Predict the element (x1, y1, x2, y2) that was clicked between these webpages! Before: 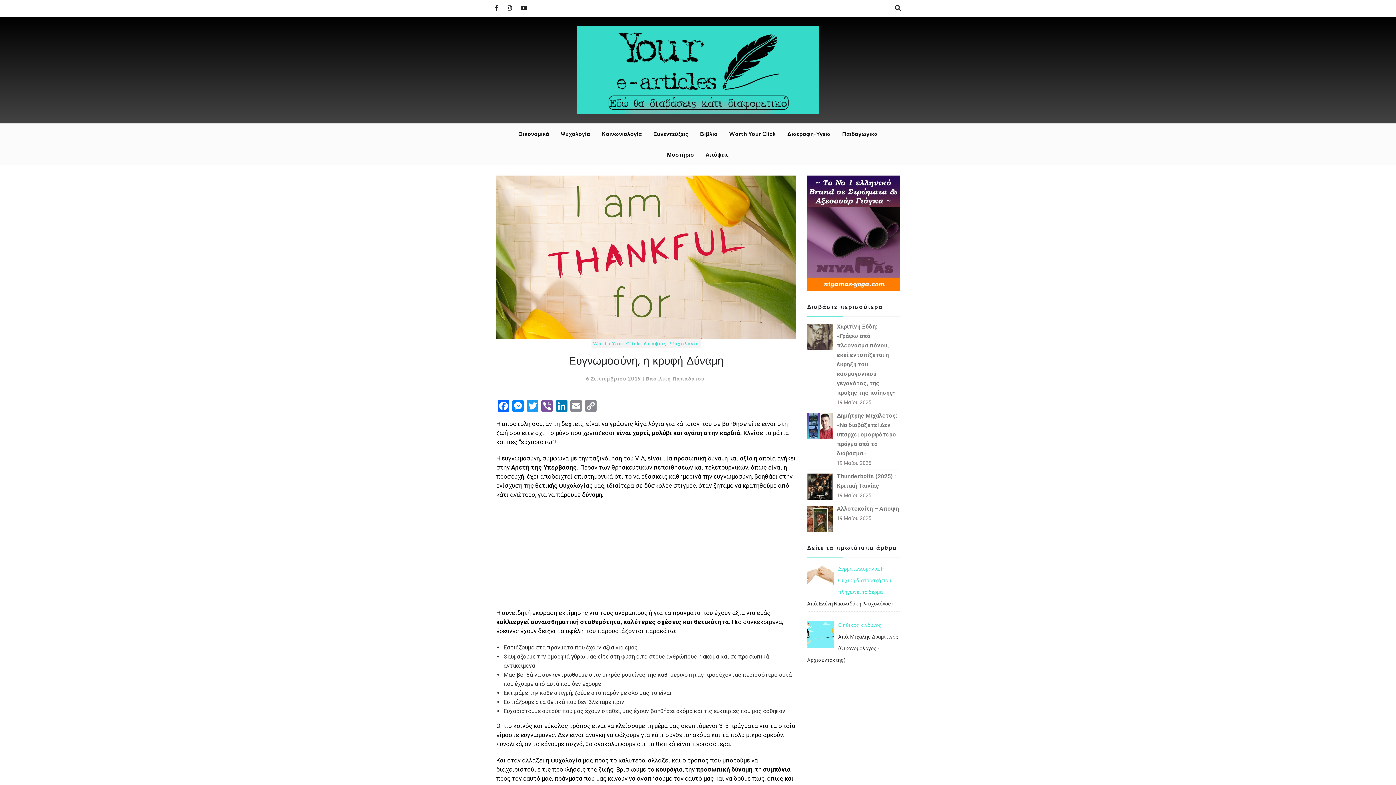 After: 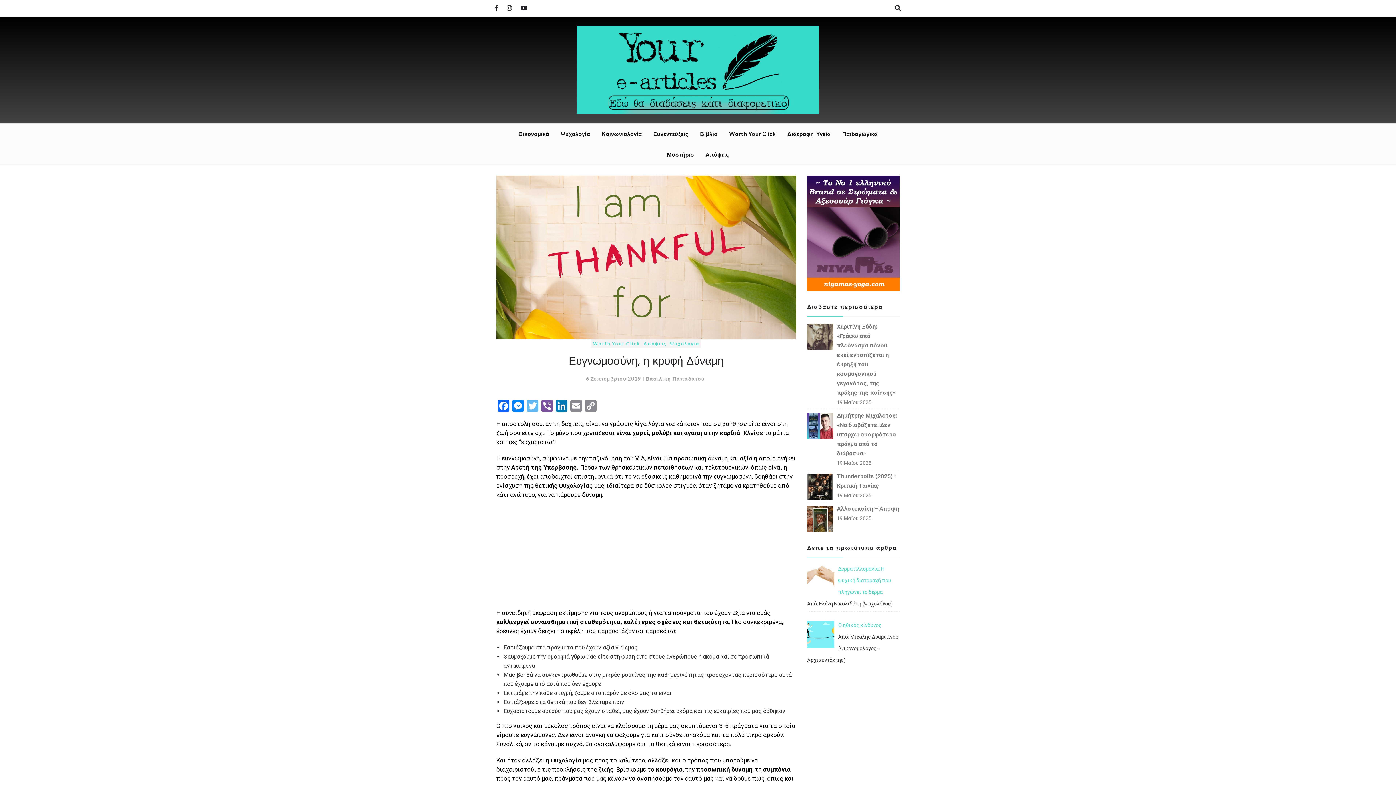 Action: label: Twitter bbox: (525, 400, 540, 413)